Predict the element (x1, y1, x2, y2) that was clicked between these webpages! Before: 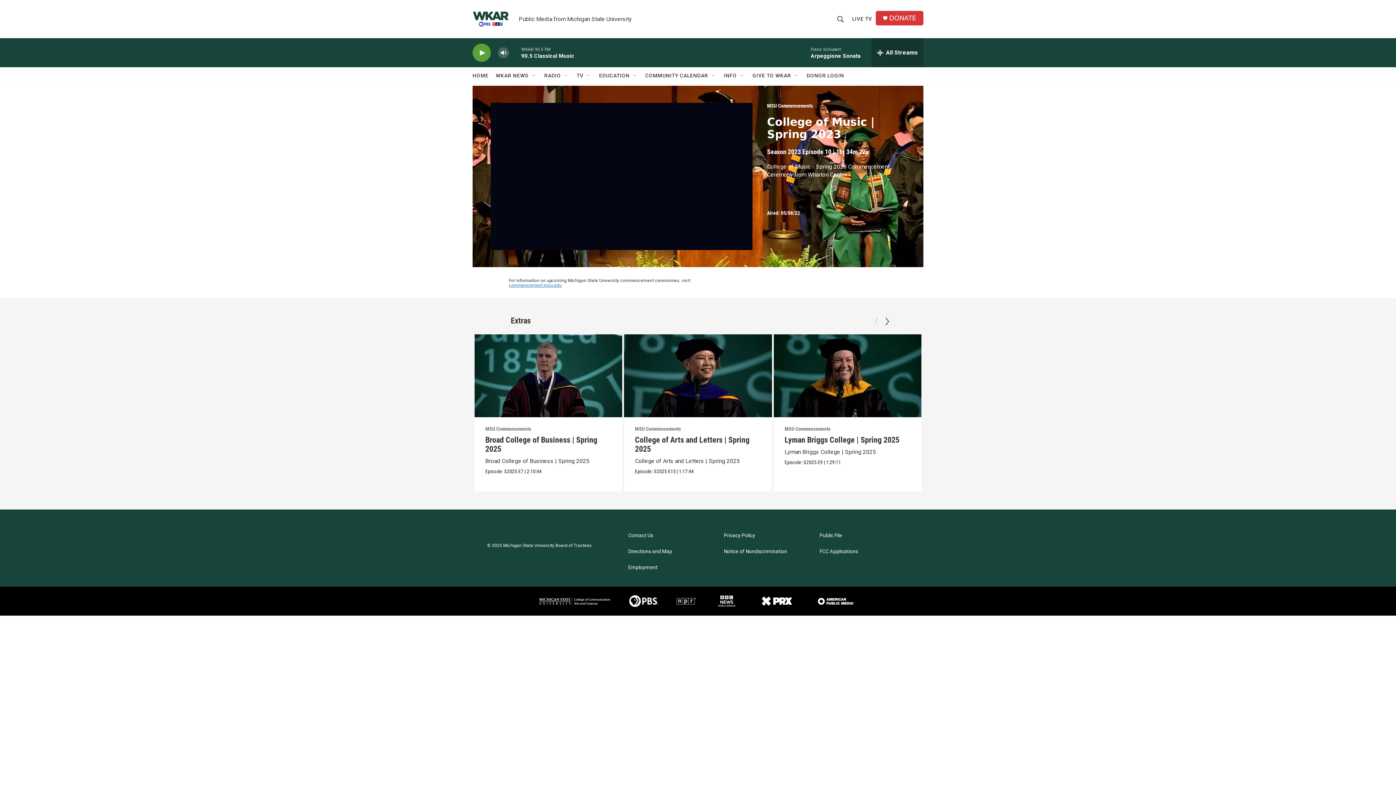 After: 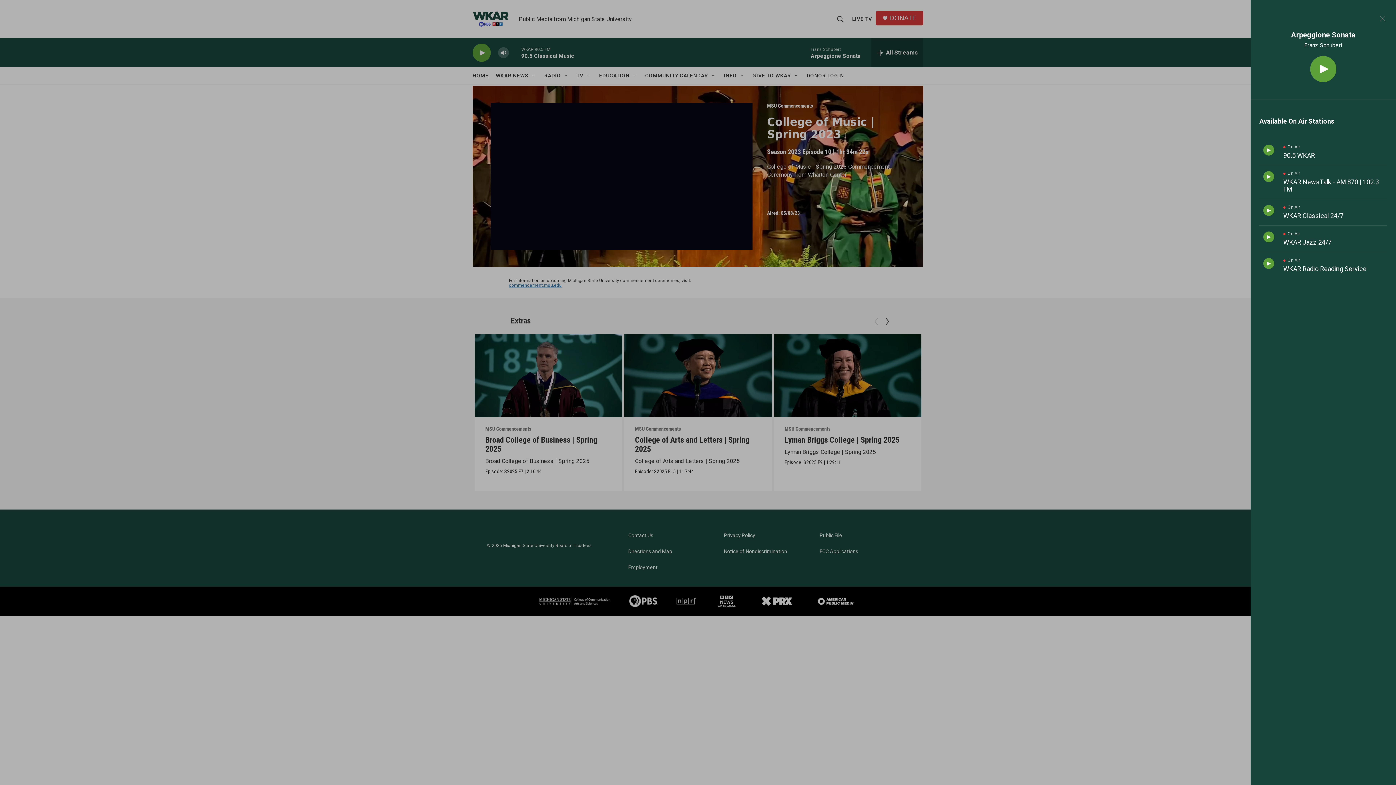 Action: label: all streams bbox: (871, 38, 923, 67)